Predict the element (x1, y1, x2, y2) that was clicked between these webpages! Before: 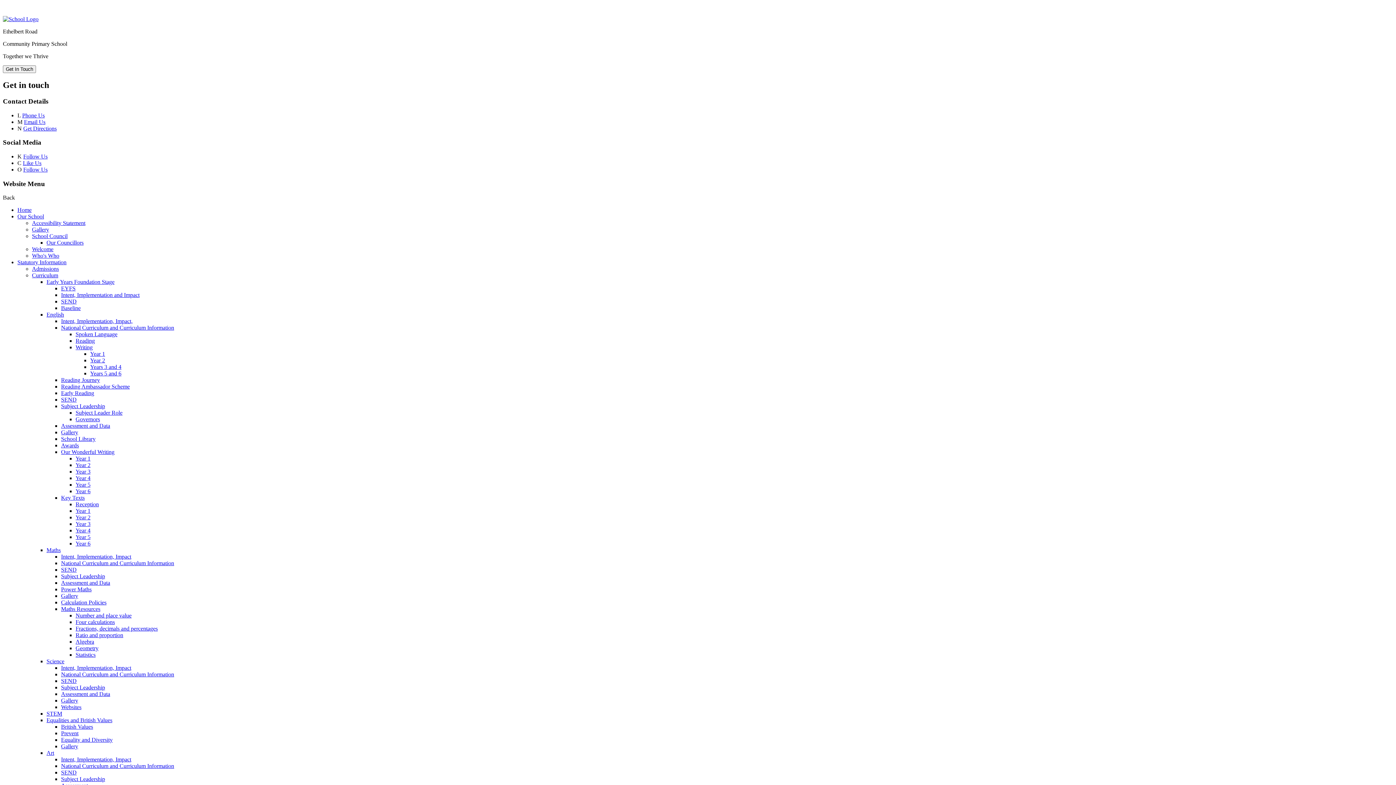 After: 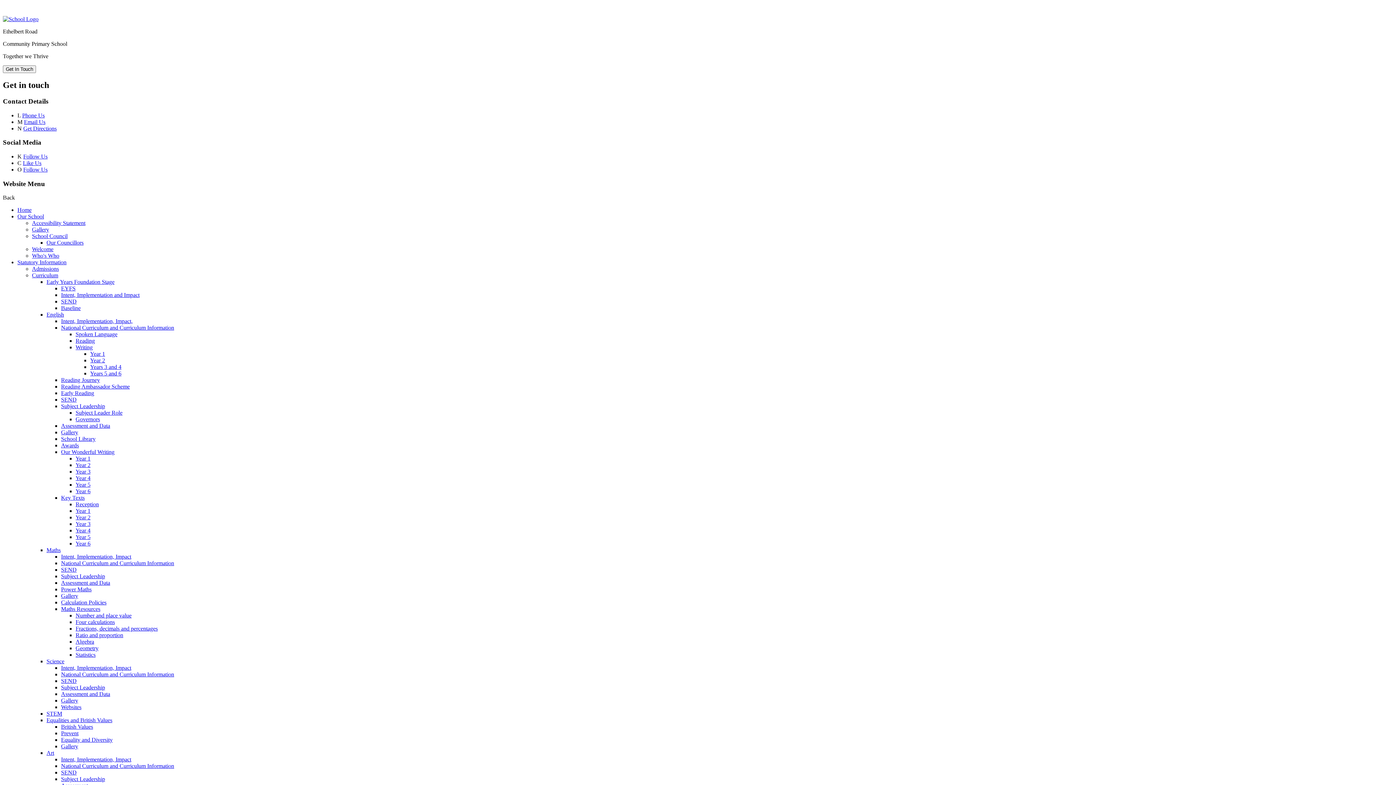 Action: label: SEND bbox: (61, 298, 76, 304)